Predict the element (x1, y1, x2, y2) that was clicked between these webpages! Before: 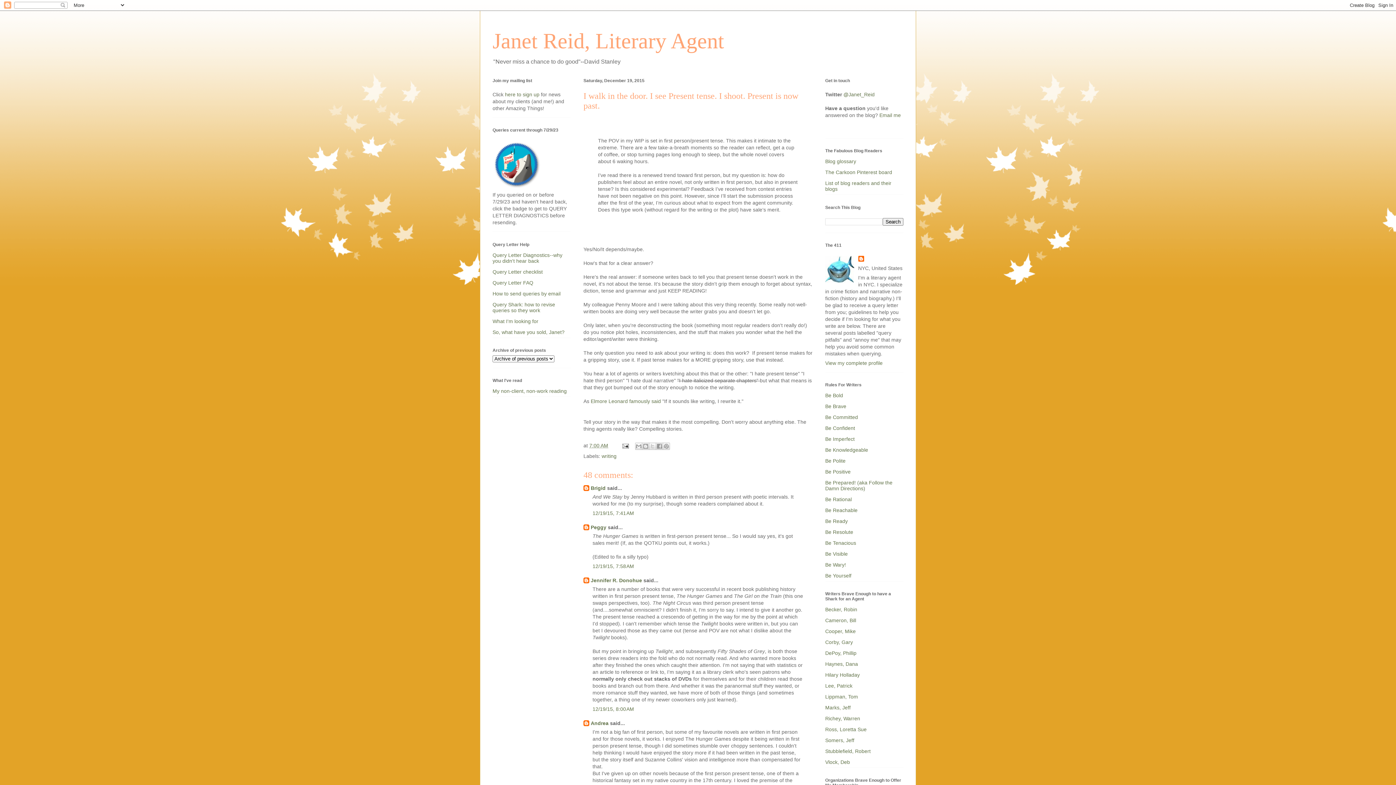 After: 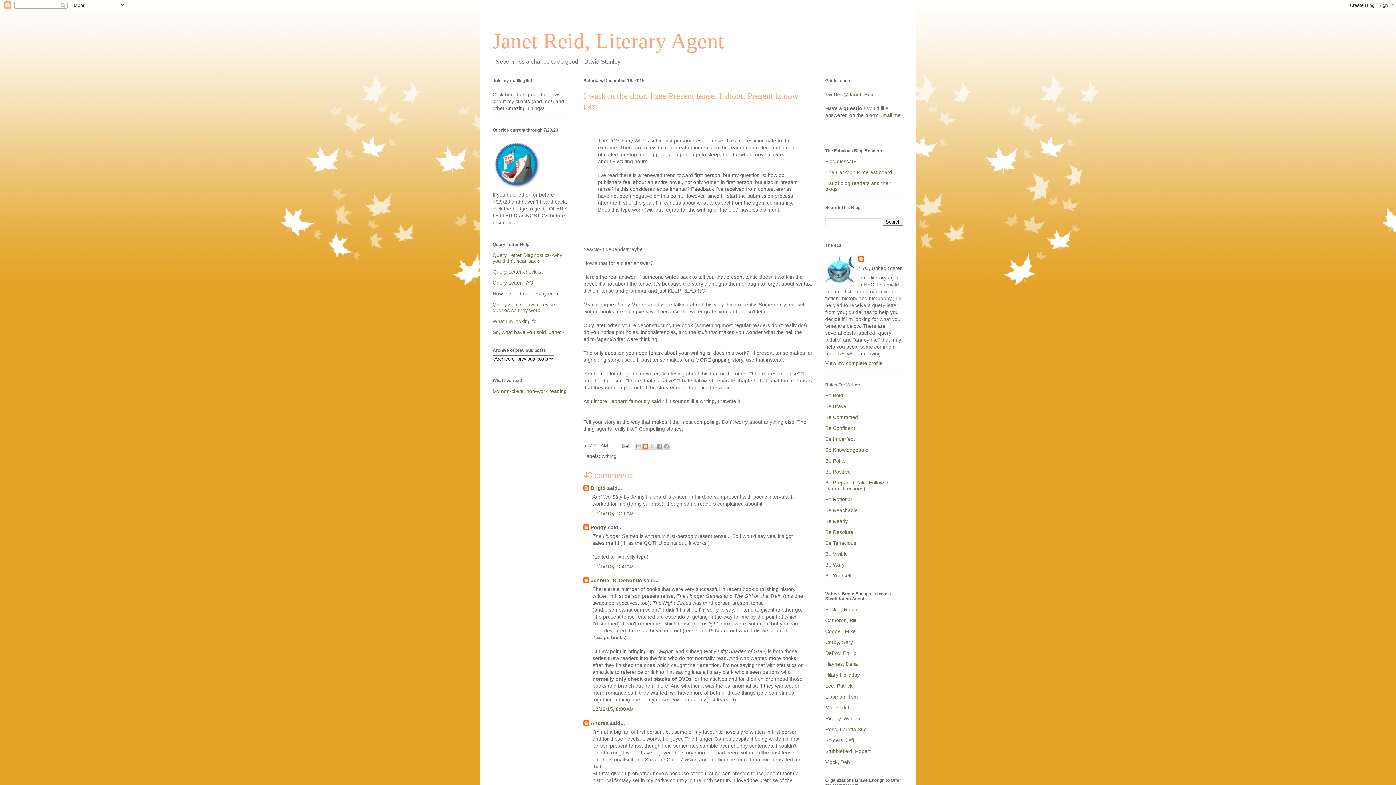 Action: label: BlogThis! bbox: (642, 442, 649, 450)